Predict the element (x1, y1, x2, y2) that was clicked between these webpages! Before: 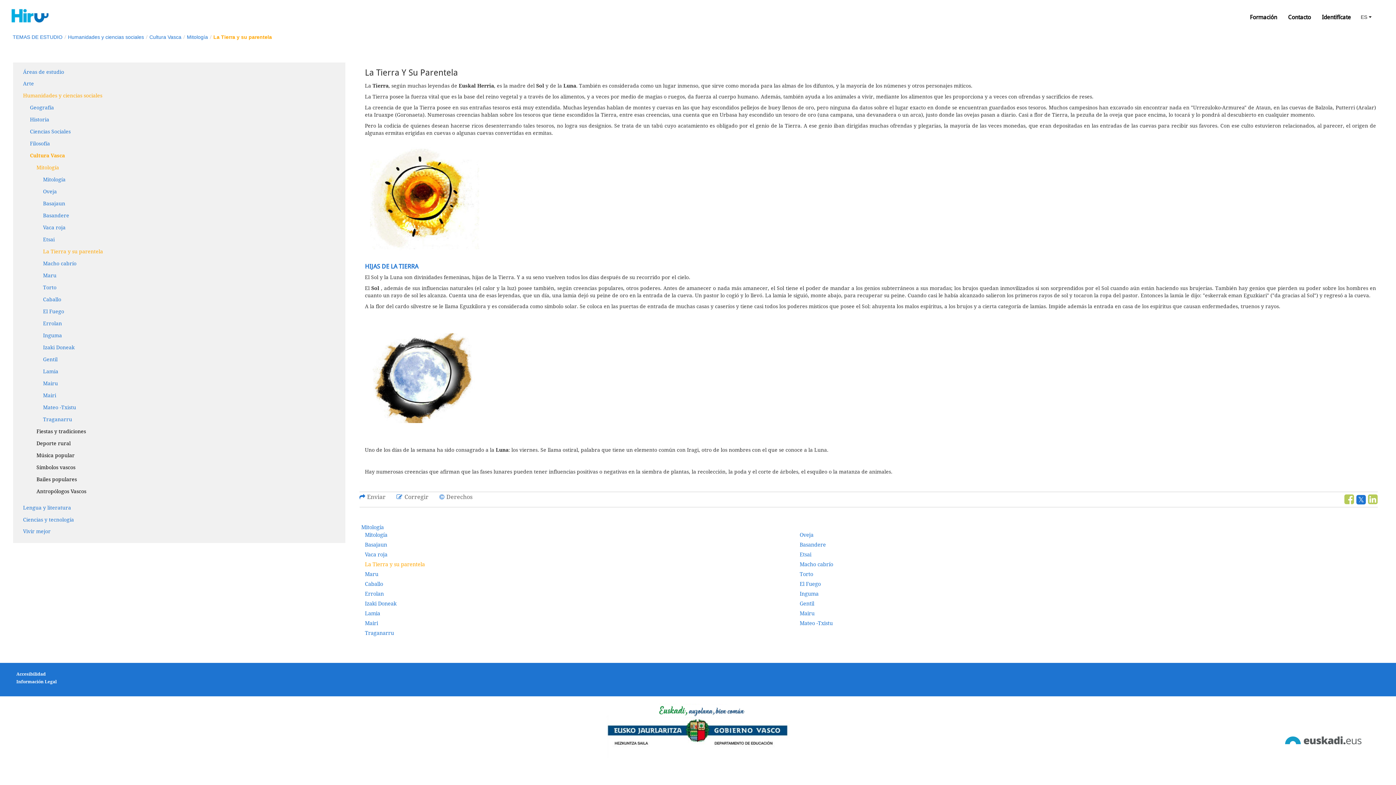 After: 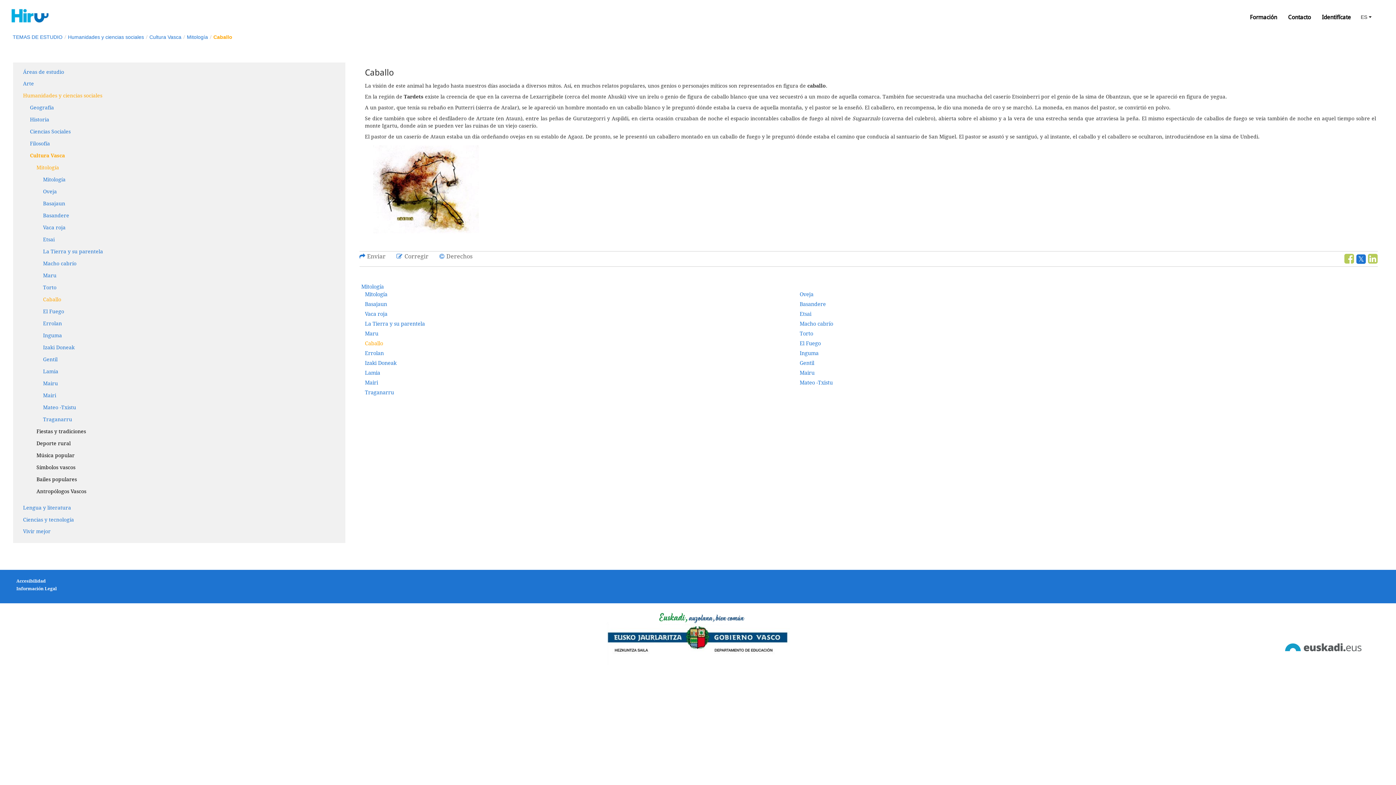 Action: bbox: (365, 581, 383, 587) label: Caballo